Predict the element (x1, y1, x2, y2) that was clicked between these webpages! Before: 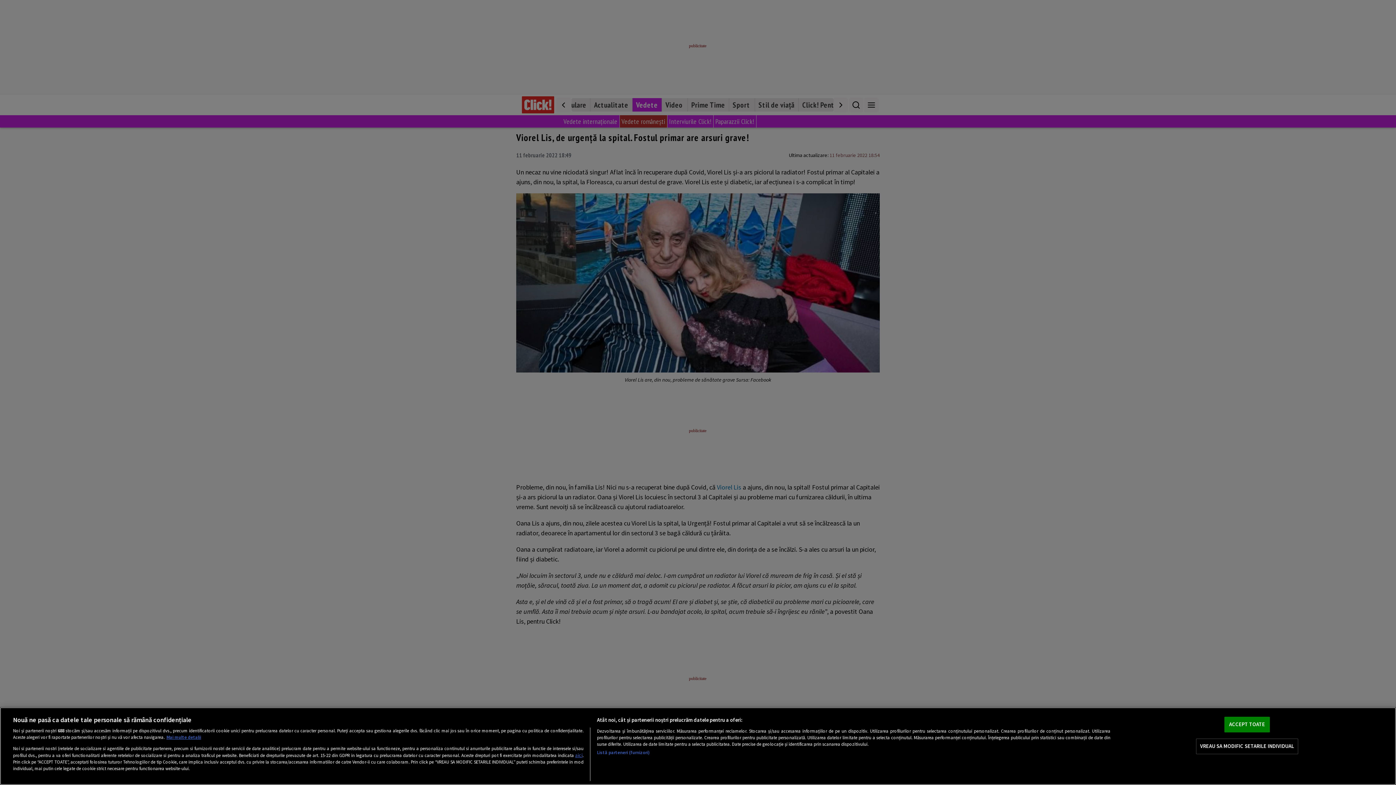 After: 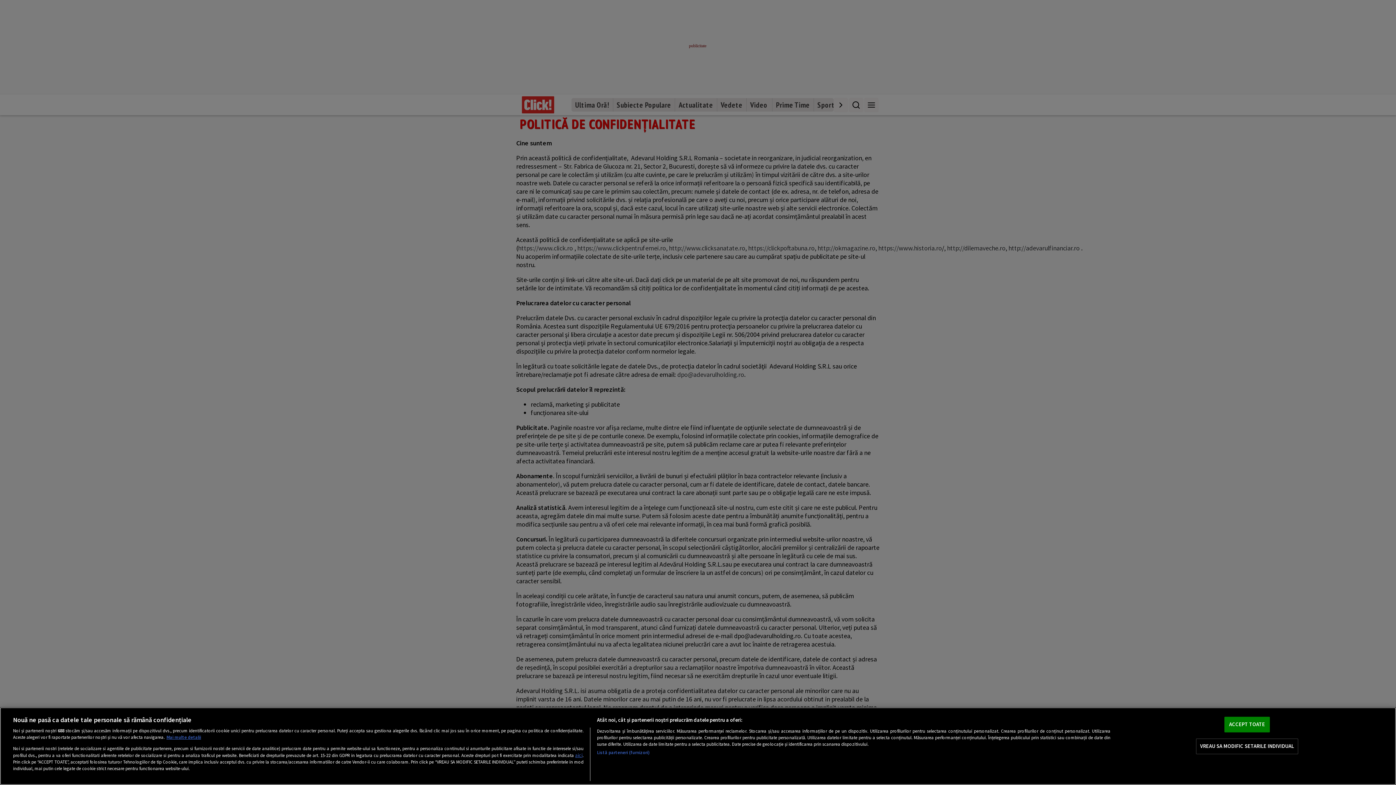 Action: bbox: (575, 752, 582, 758) label: aici